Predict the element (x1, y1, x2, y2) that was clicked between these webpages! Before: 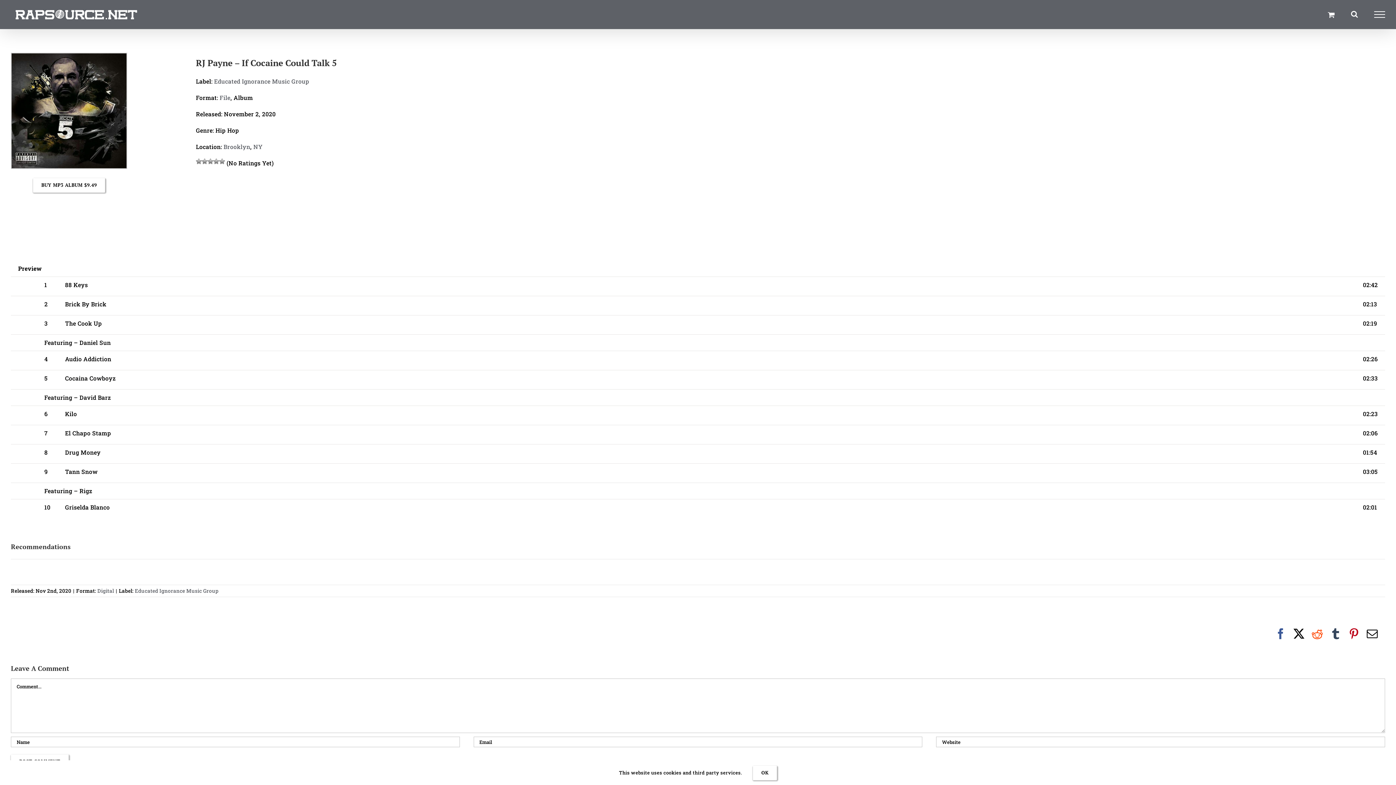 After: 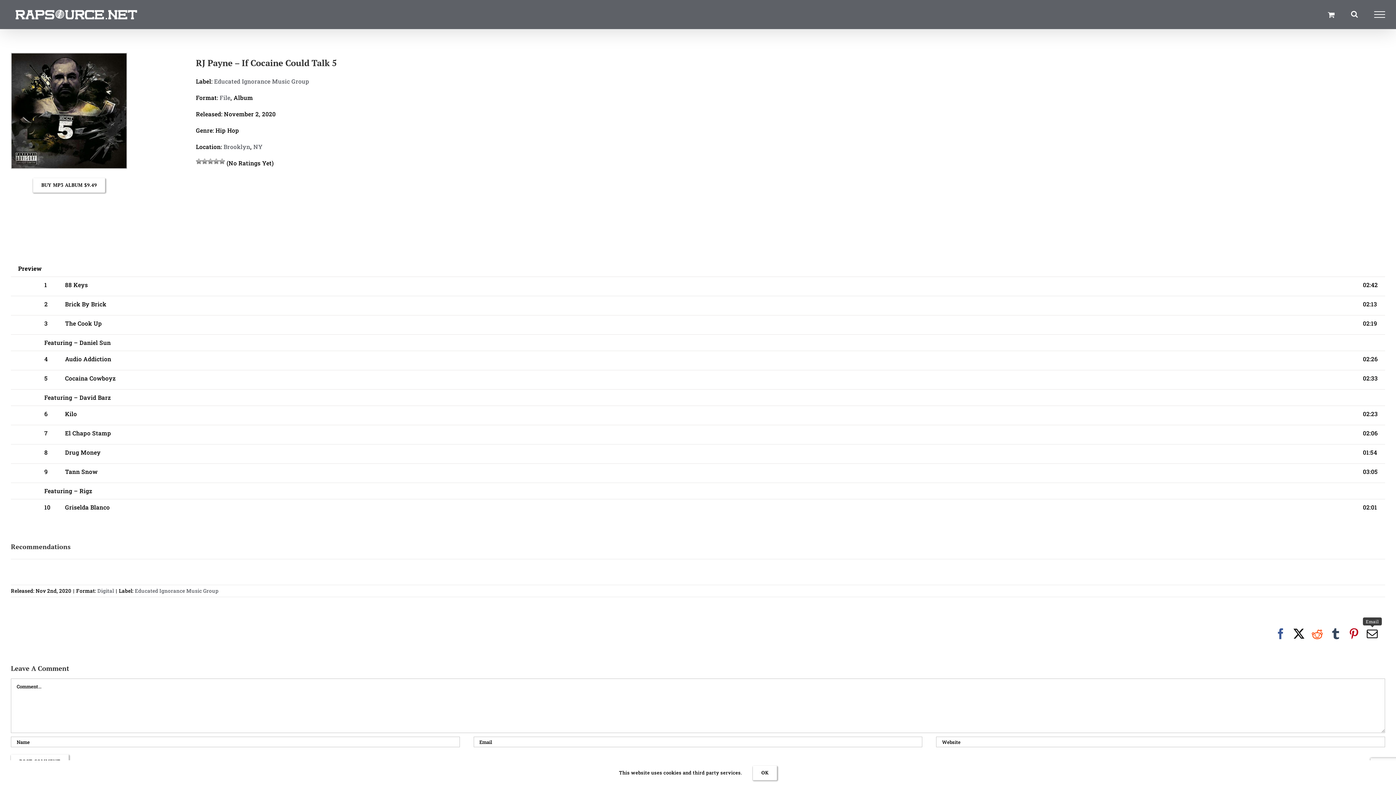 Action: label: Email bbox: (1367, 628, 1378, 639)